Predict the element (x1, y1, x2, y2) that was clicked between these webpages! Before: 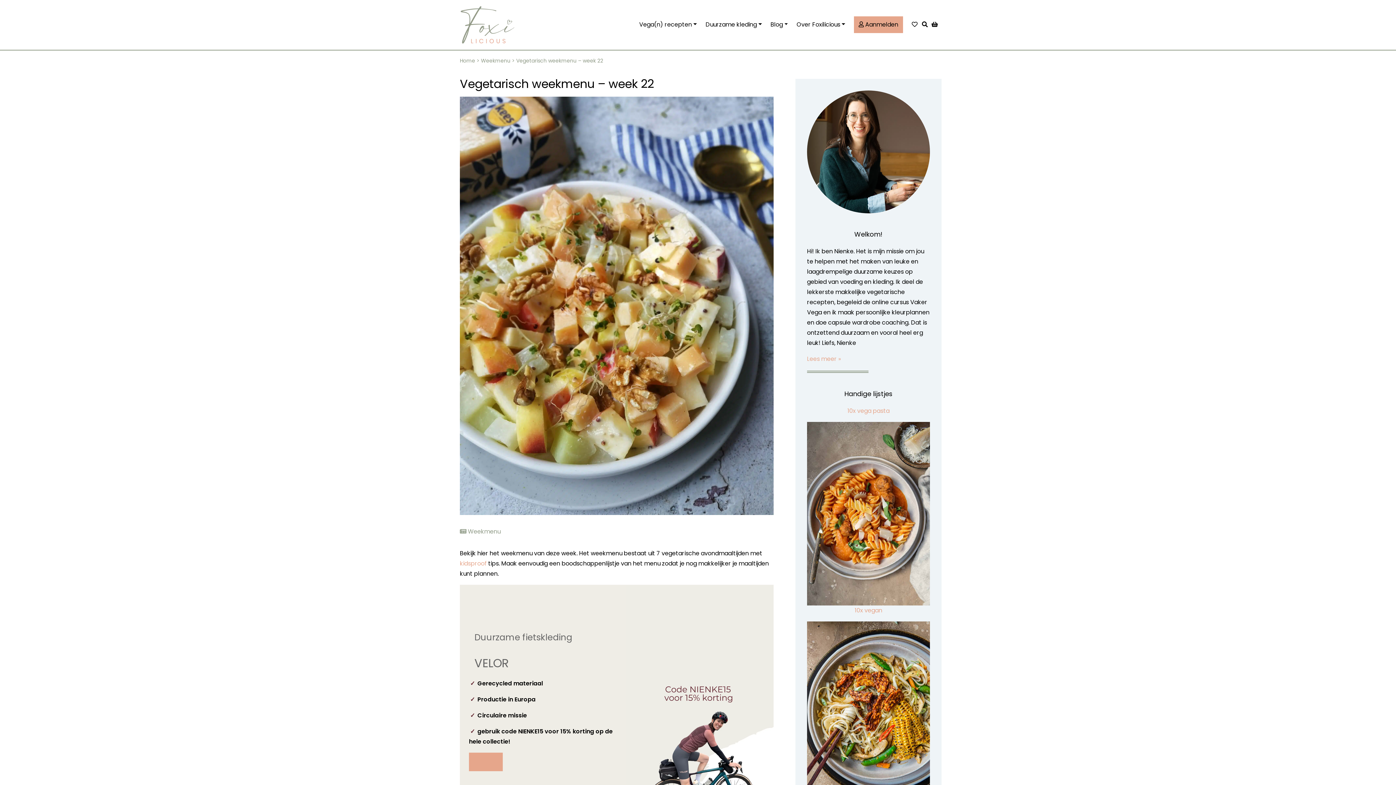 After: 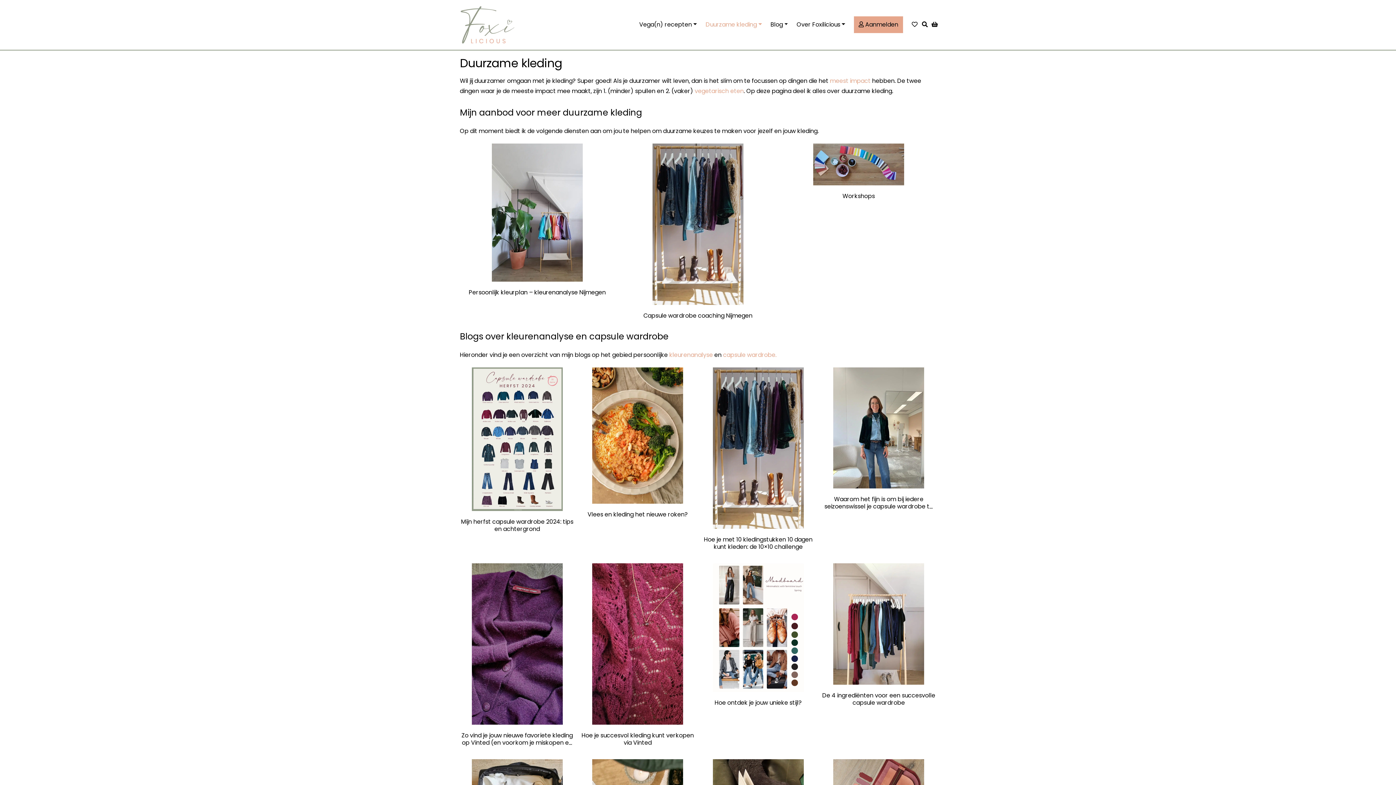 Action: bbox: (701, 16, 766, 32) label: Duurzame kleding